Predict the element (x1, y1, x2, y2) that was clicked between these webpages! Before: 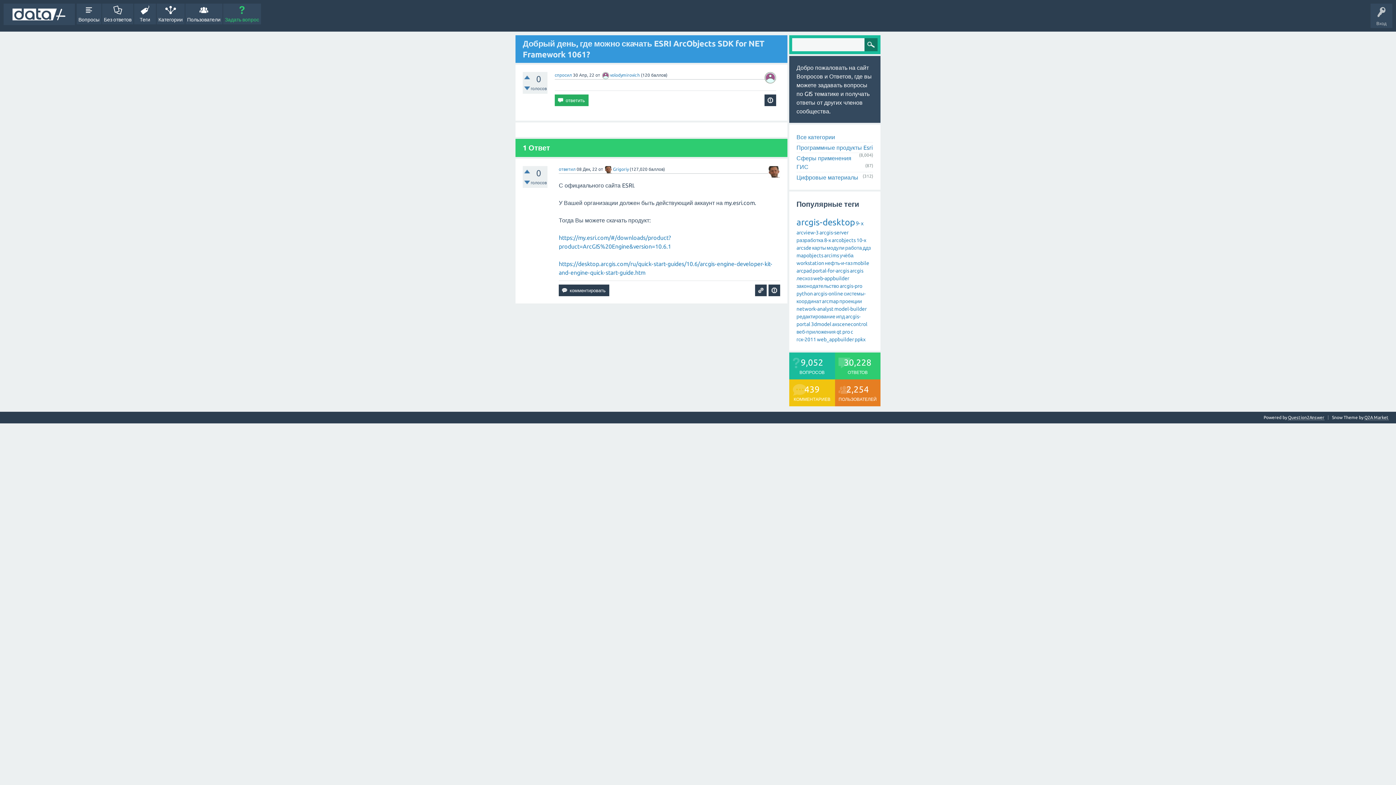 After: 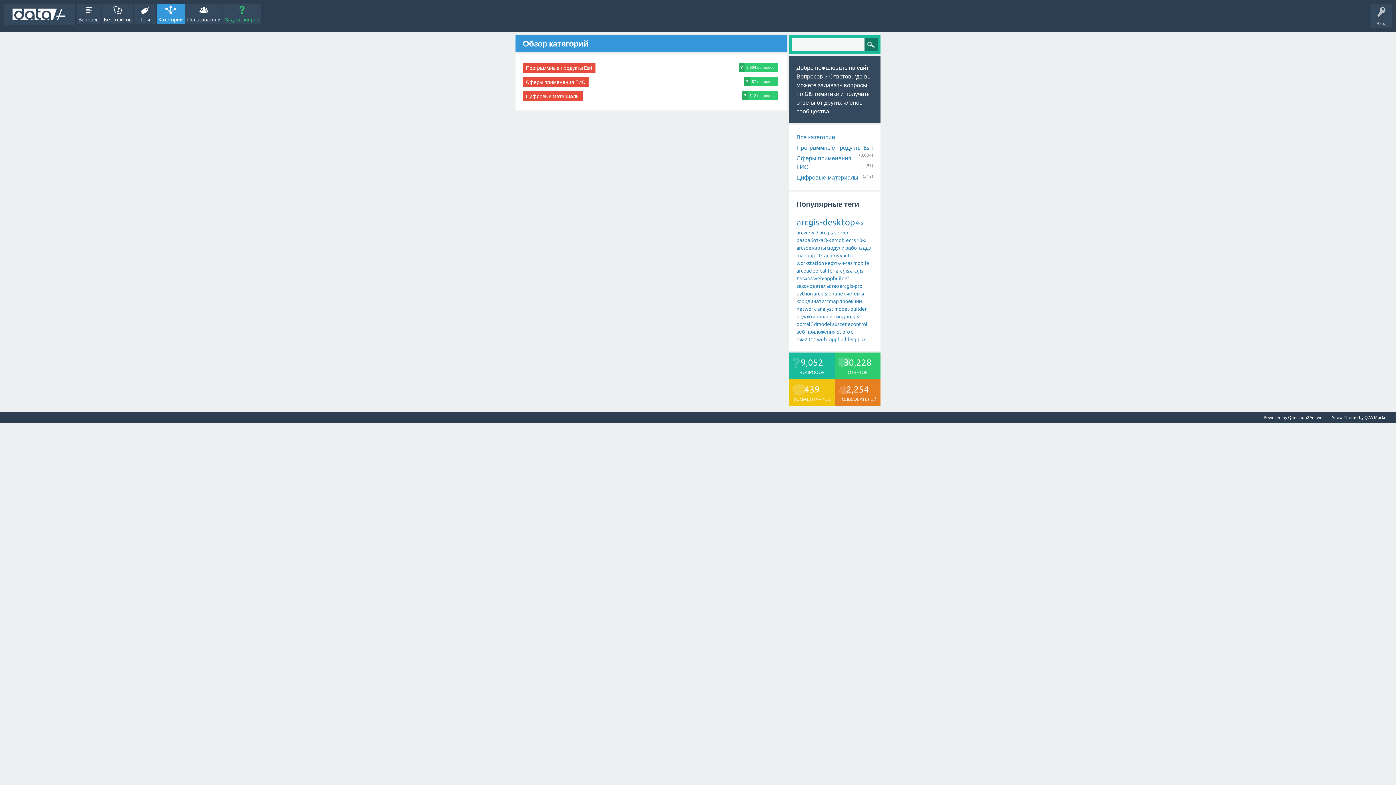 Action: bbox: (156, 3, 184, 24) label: Категории